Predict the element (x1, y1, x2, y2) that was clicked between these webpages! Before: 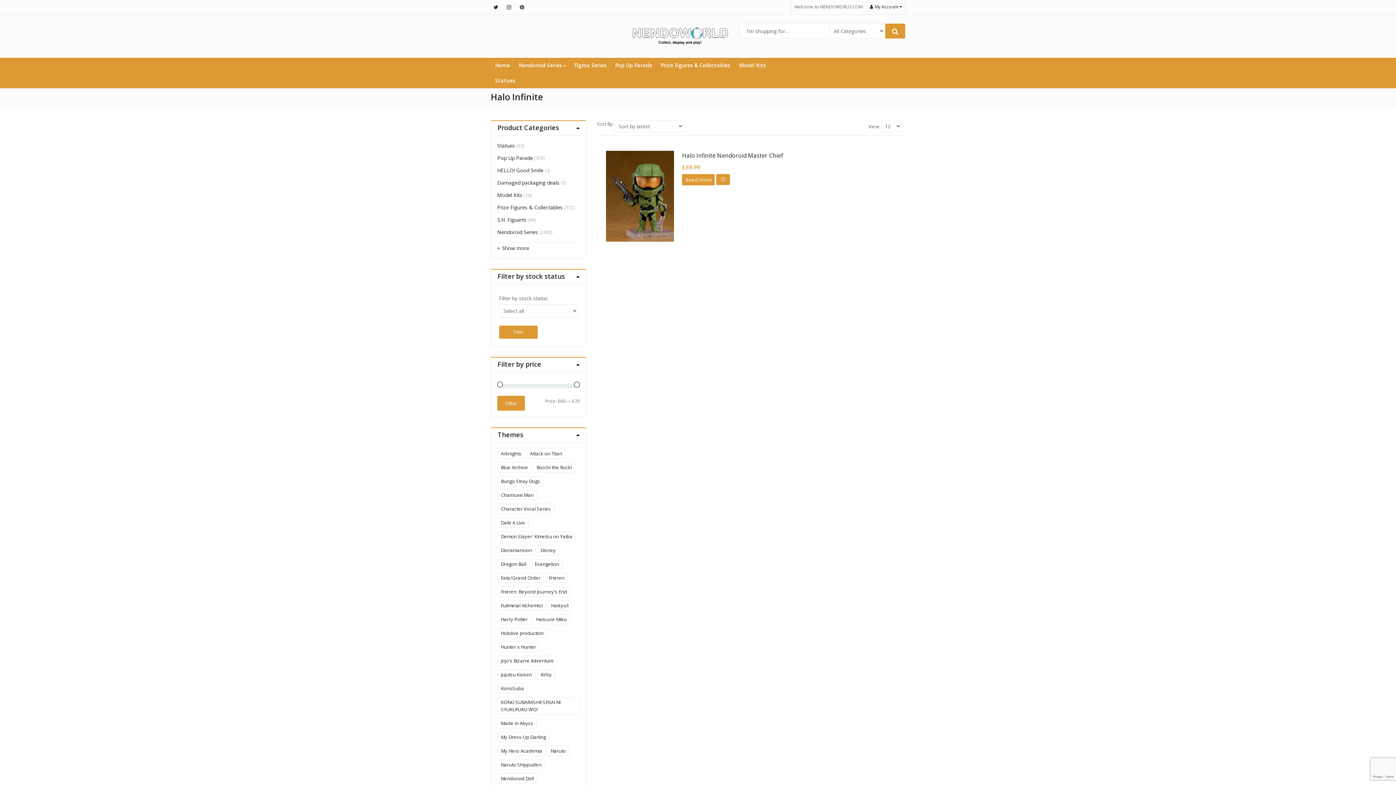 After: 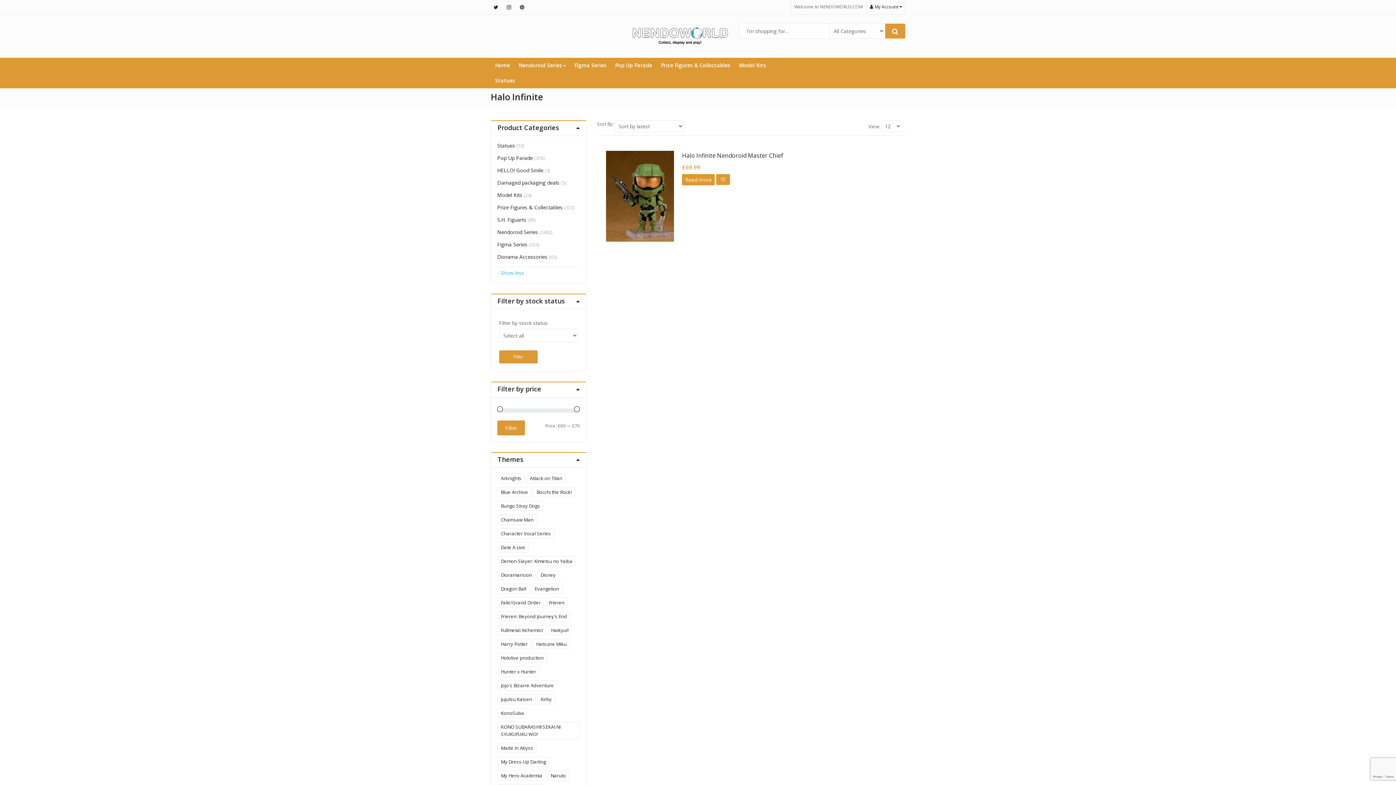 Action: bbox: (497, 244, 529, 251) label: + Show more